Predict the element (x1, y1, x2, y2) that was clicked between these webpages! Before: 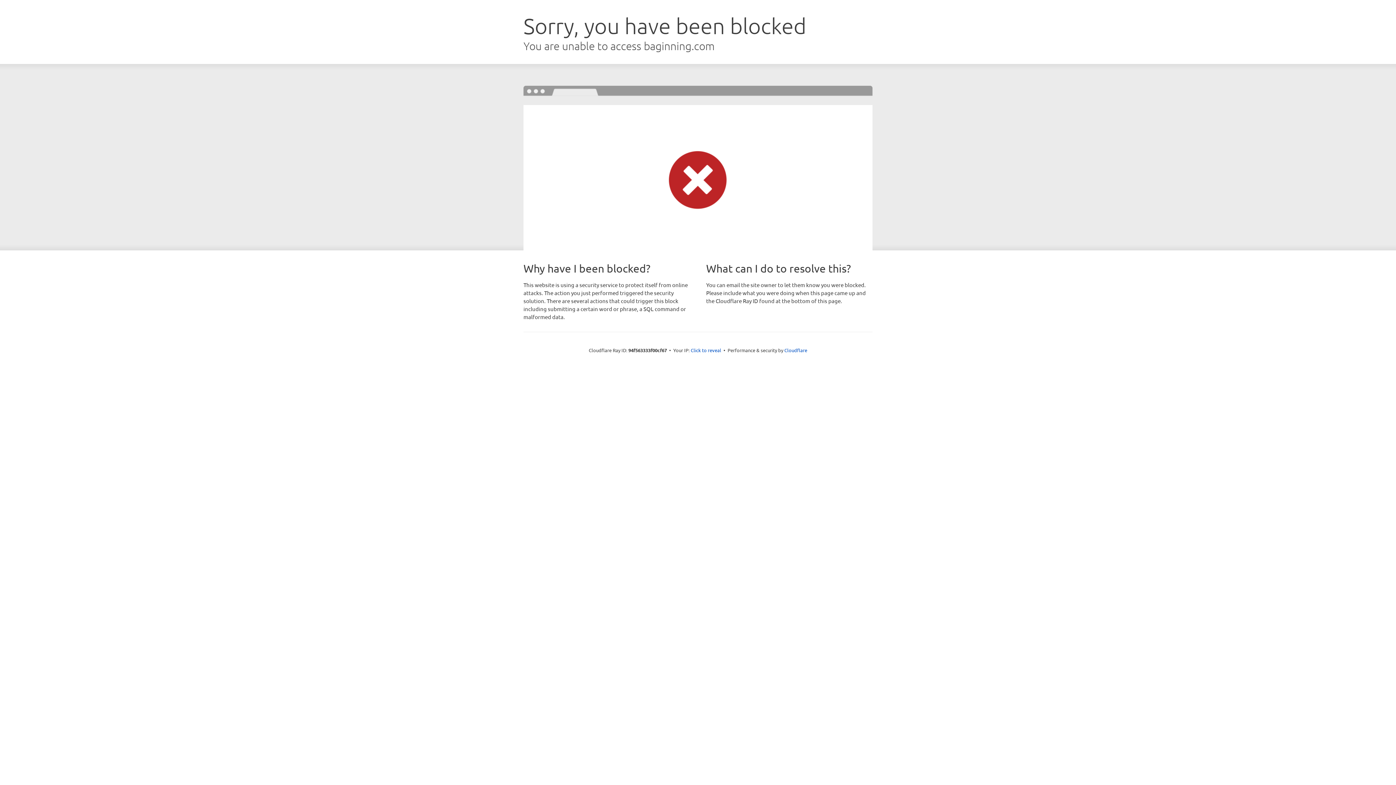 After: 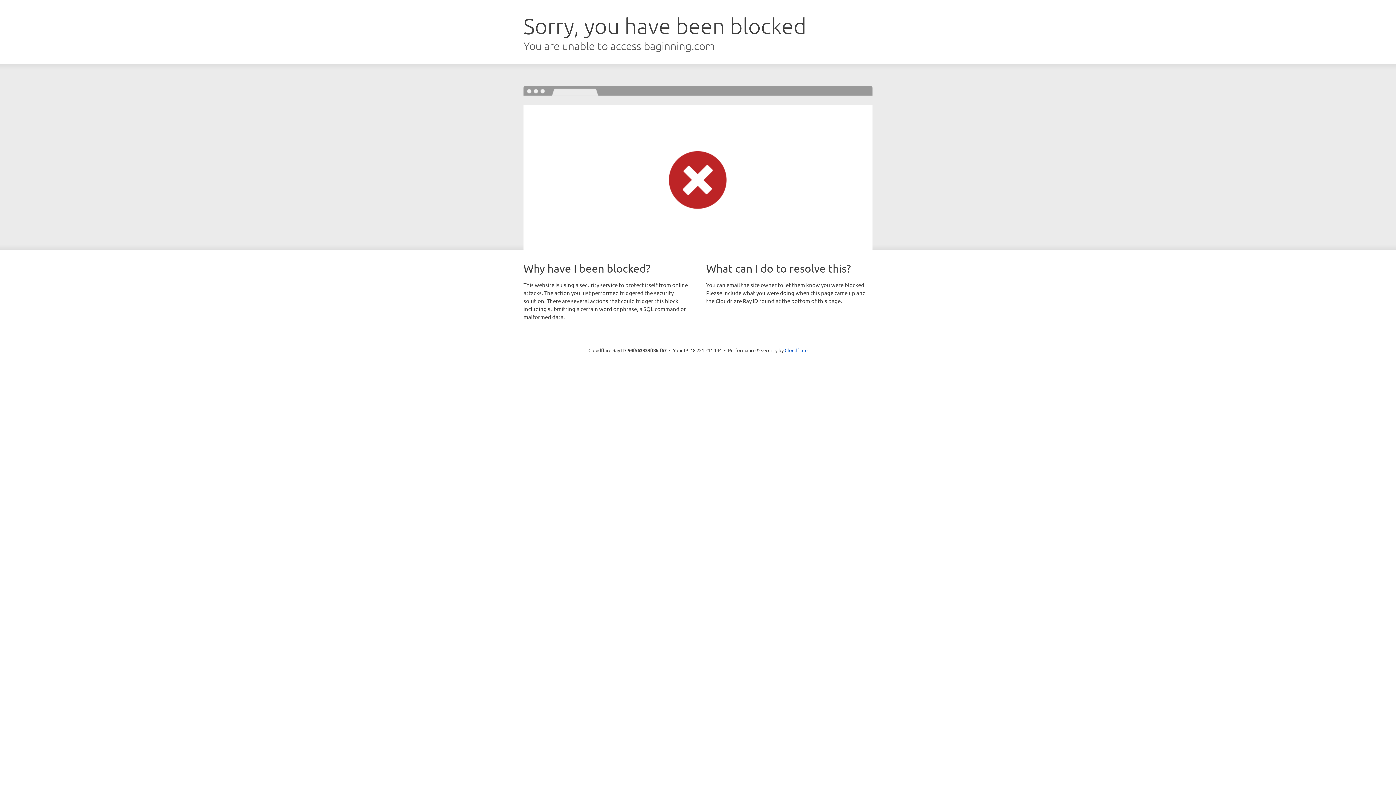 Action: bbox: (690, 346, 721, 353) label: Click to reveal